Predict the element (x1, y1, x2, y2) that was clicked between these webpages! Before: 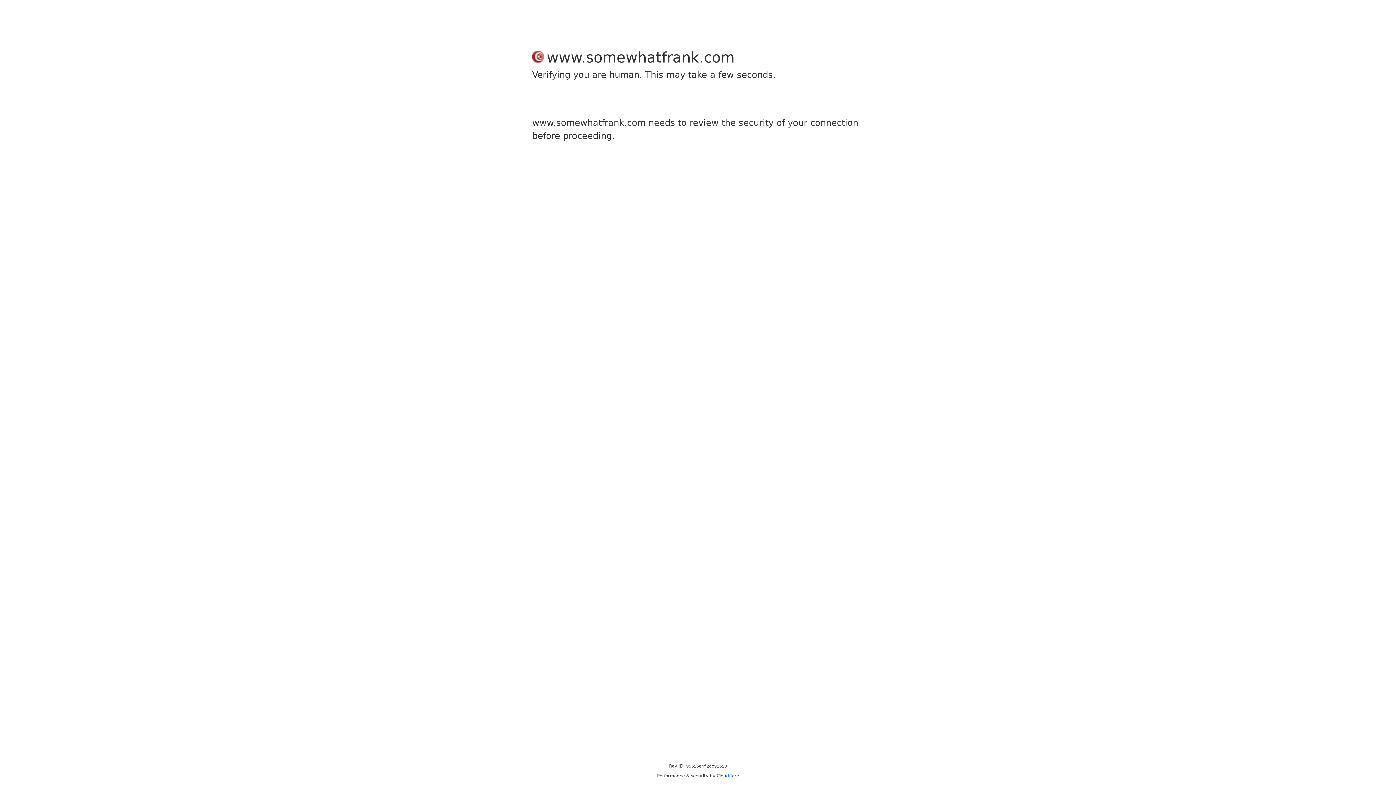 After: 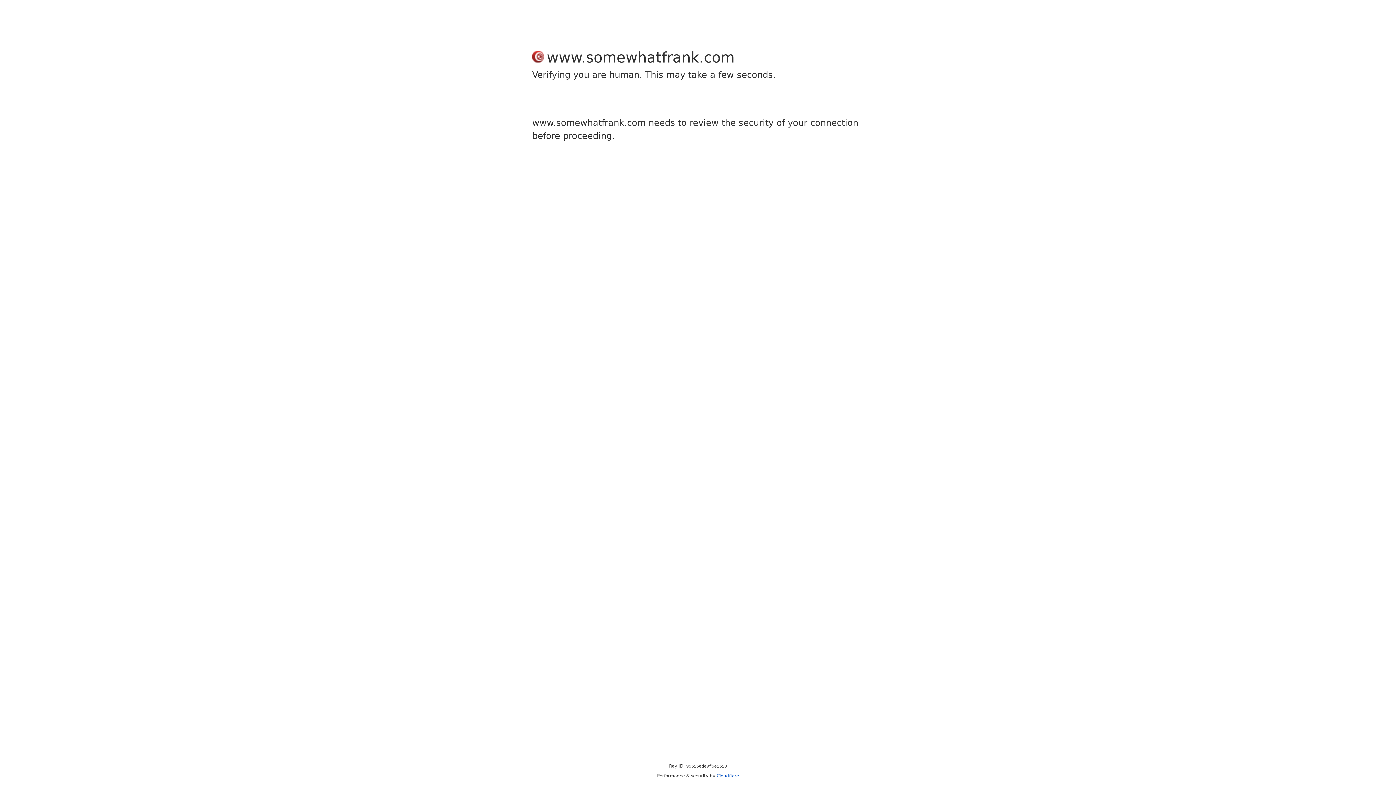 Action: label: Cloudflare bbox: (716, 773, 739, 778)